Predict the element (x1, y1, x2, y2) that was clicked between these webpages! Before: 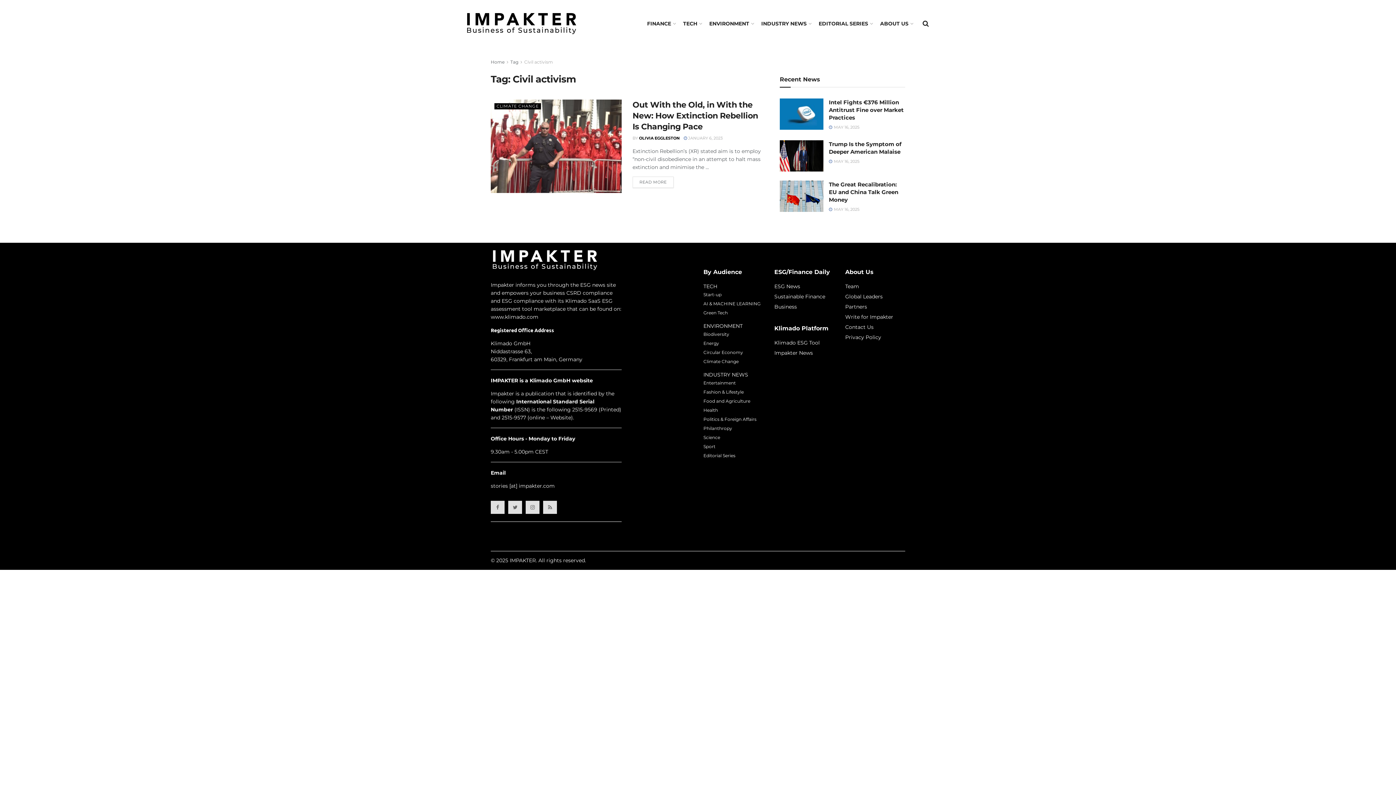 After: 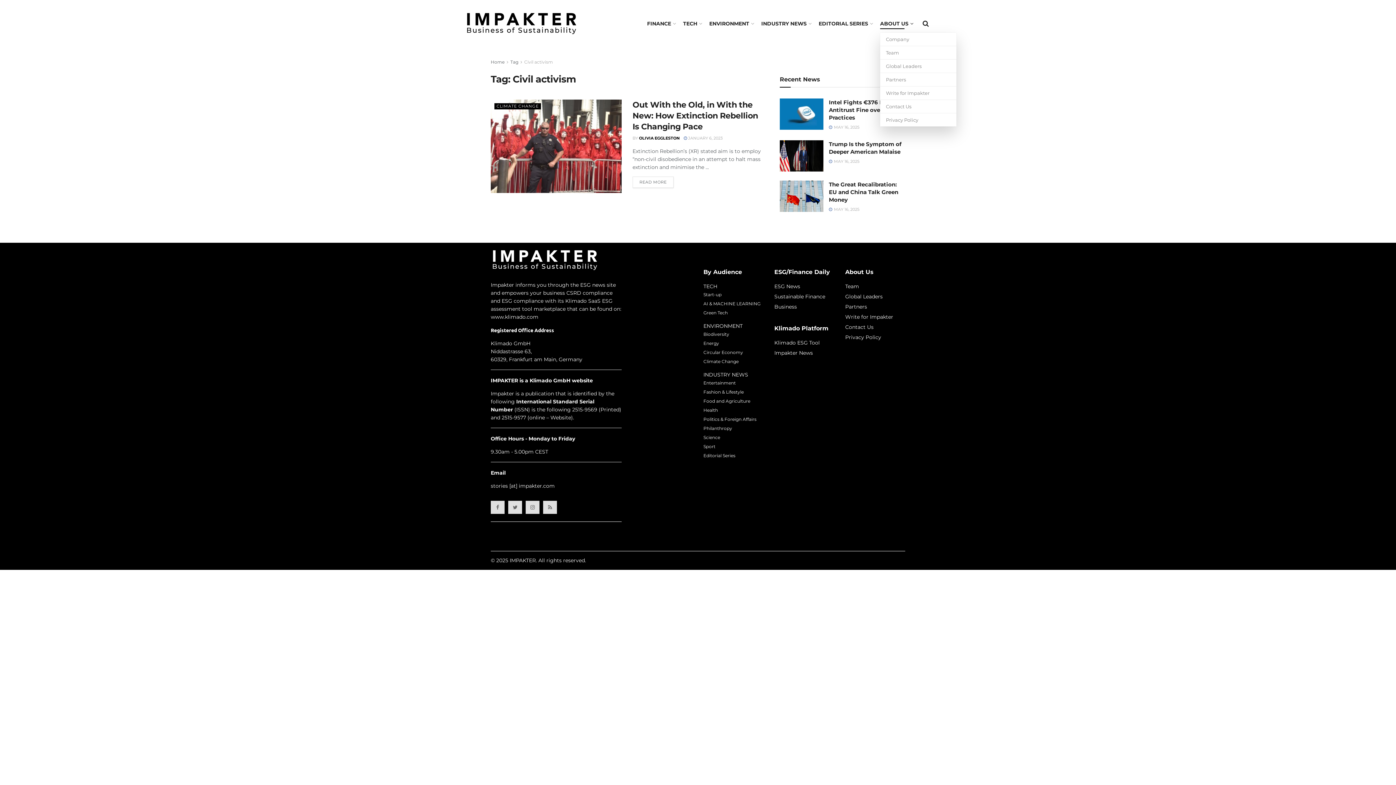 Action: label: ABOUT US bbox: (880, 18, 912, 29)